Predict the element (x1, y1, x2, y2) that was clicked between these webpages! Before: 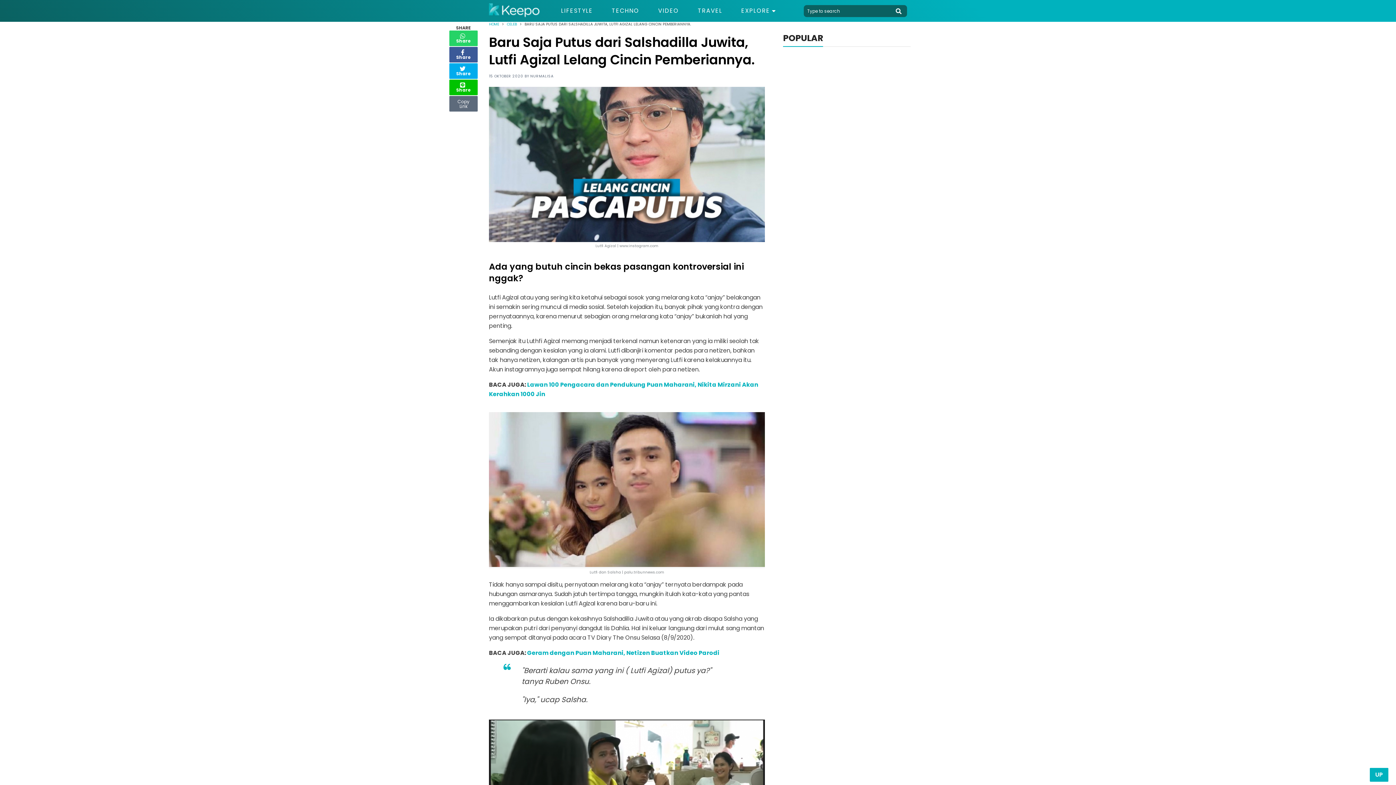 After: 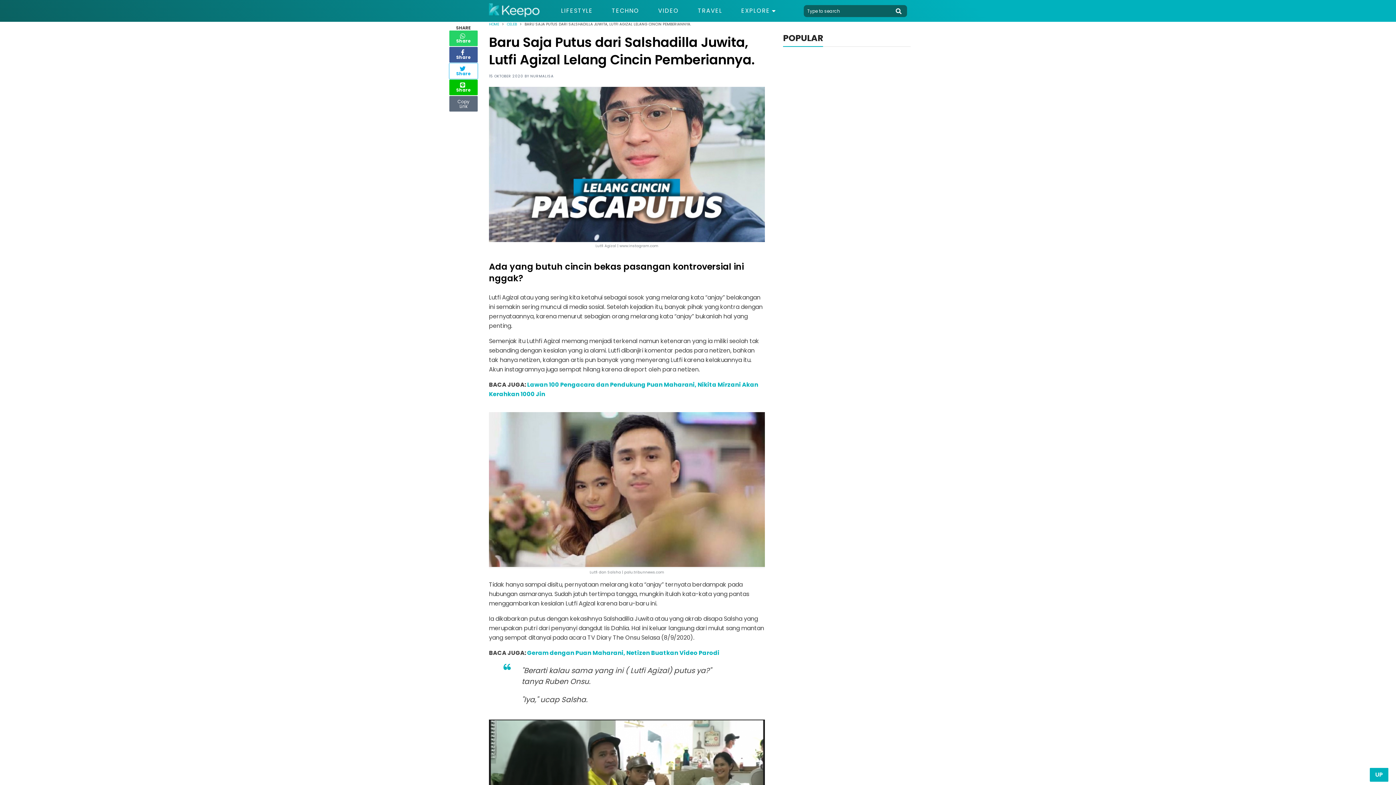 Action: bbox: (449, 62, 478, 79) label: Share